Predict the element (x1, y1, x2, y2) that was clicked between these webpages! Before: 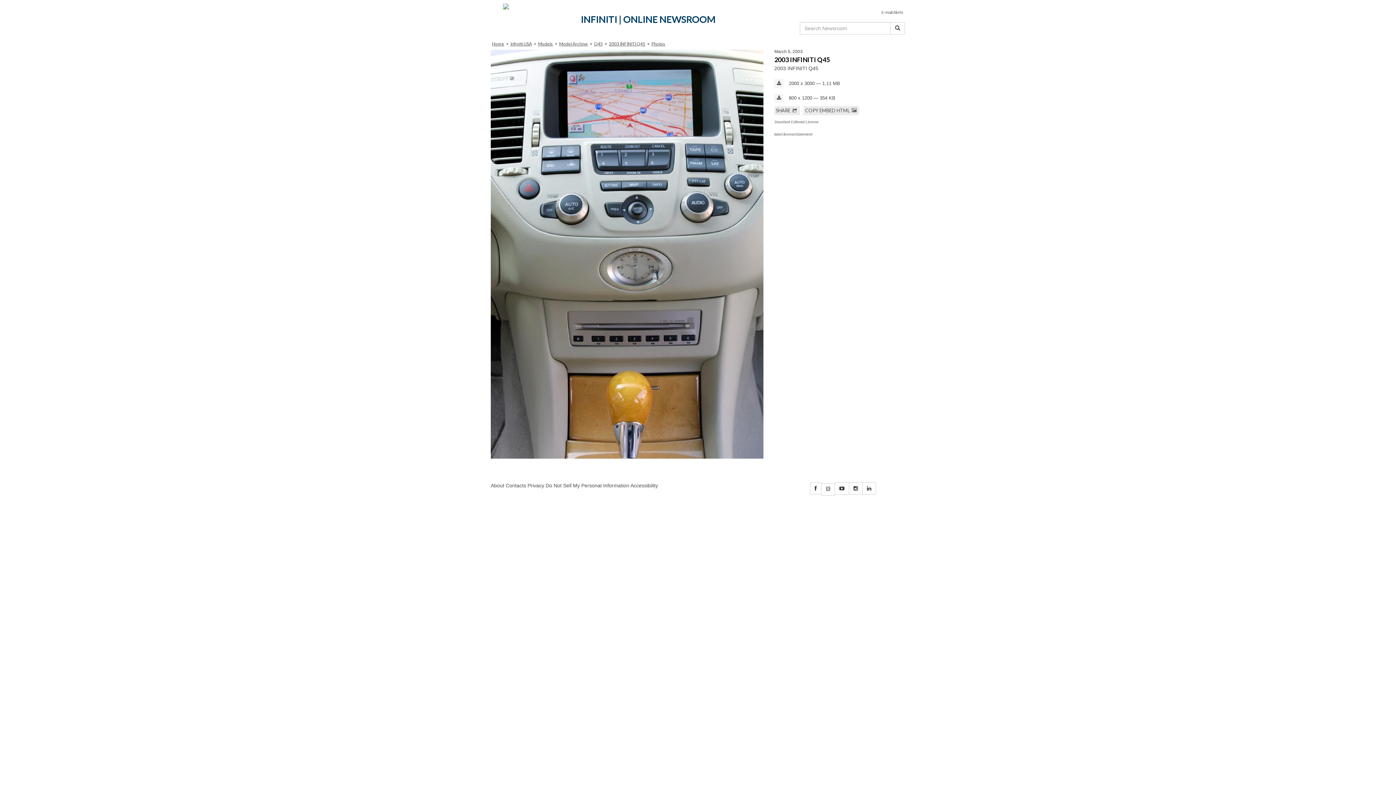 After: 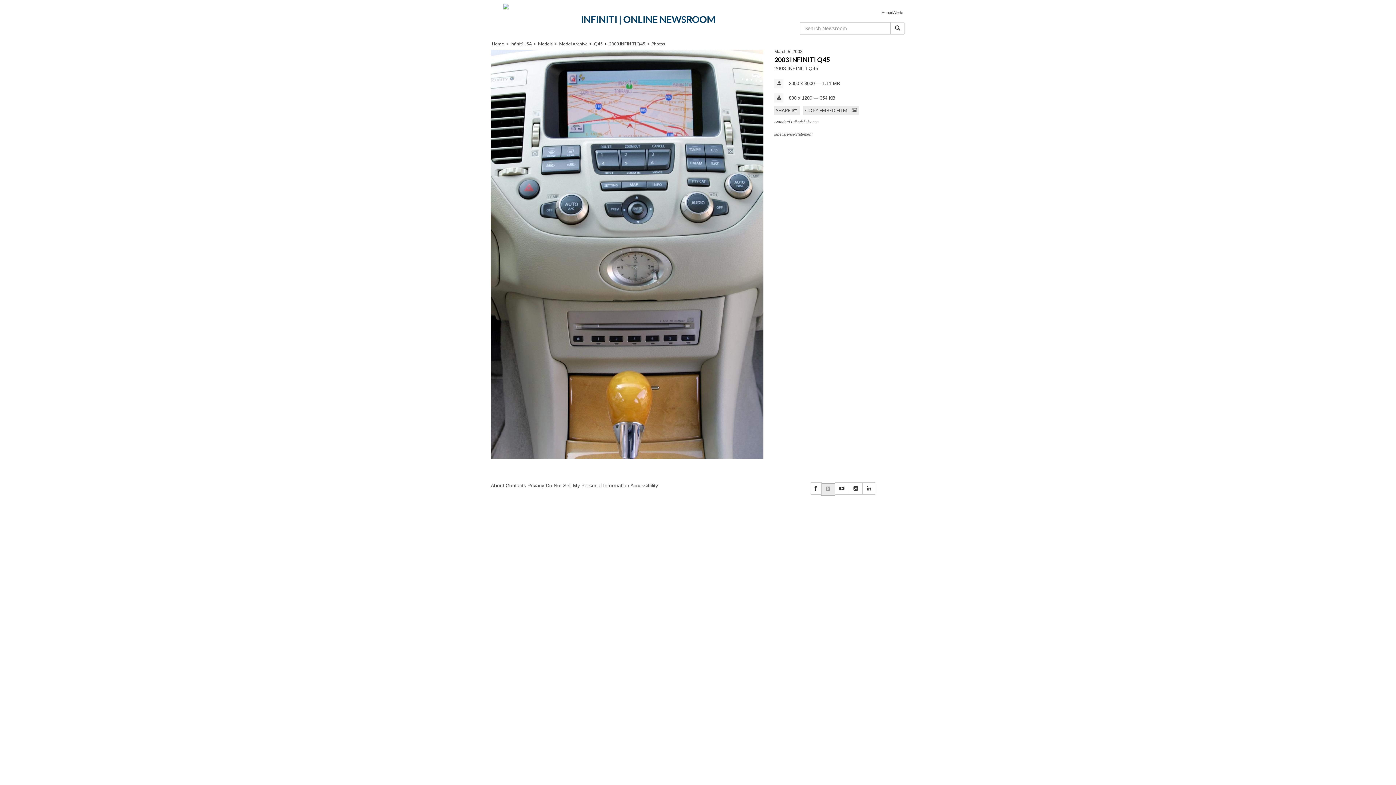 Action: bbox: (821, 483, 835, 496)